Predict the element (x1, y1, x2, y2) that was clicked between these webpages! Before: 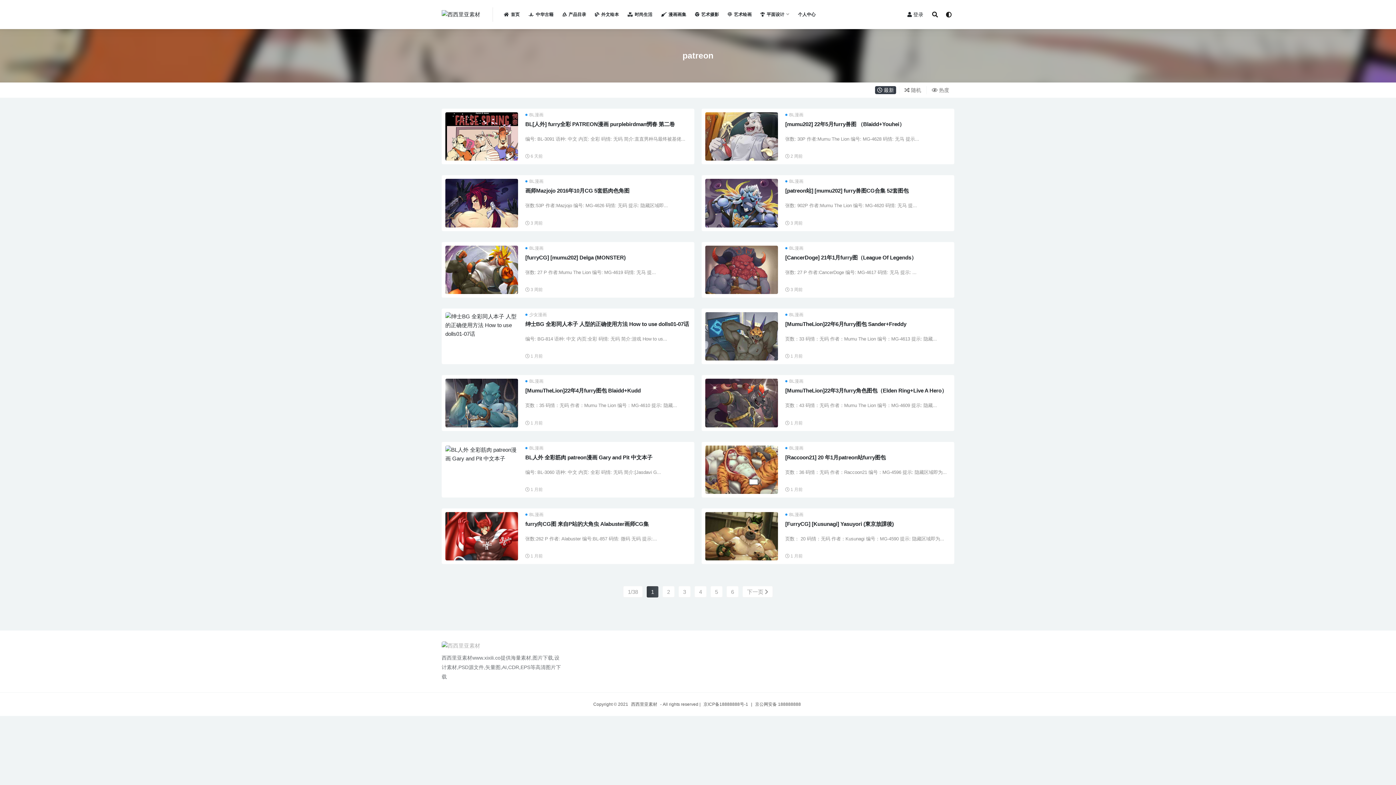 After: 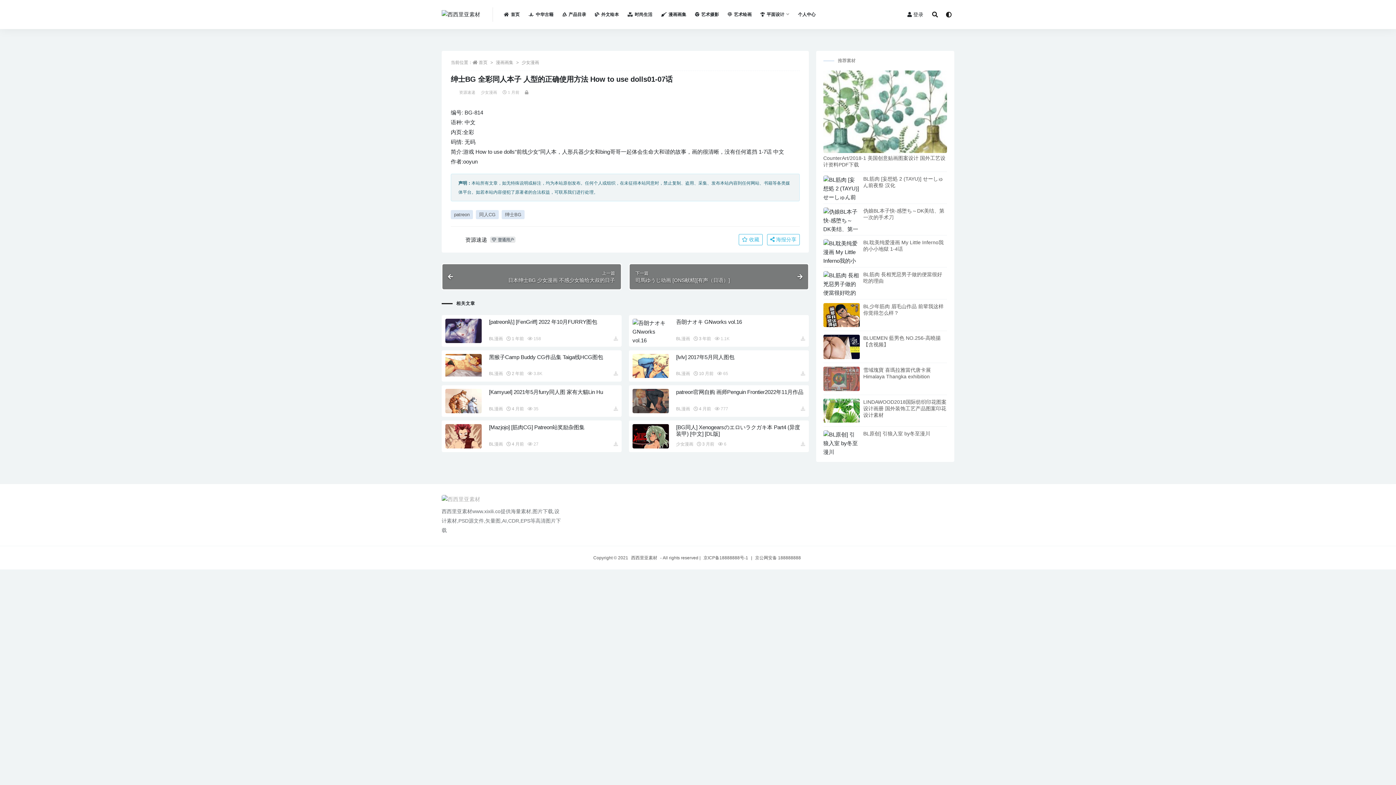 Action: bbox: (525, 321, 689, 327) label: 绅士BG 全彩同人本子 人型的正确使用方法 How to use dolls01-07话